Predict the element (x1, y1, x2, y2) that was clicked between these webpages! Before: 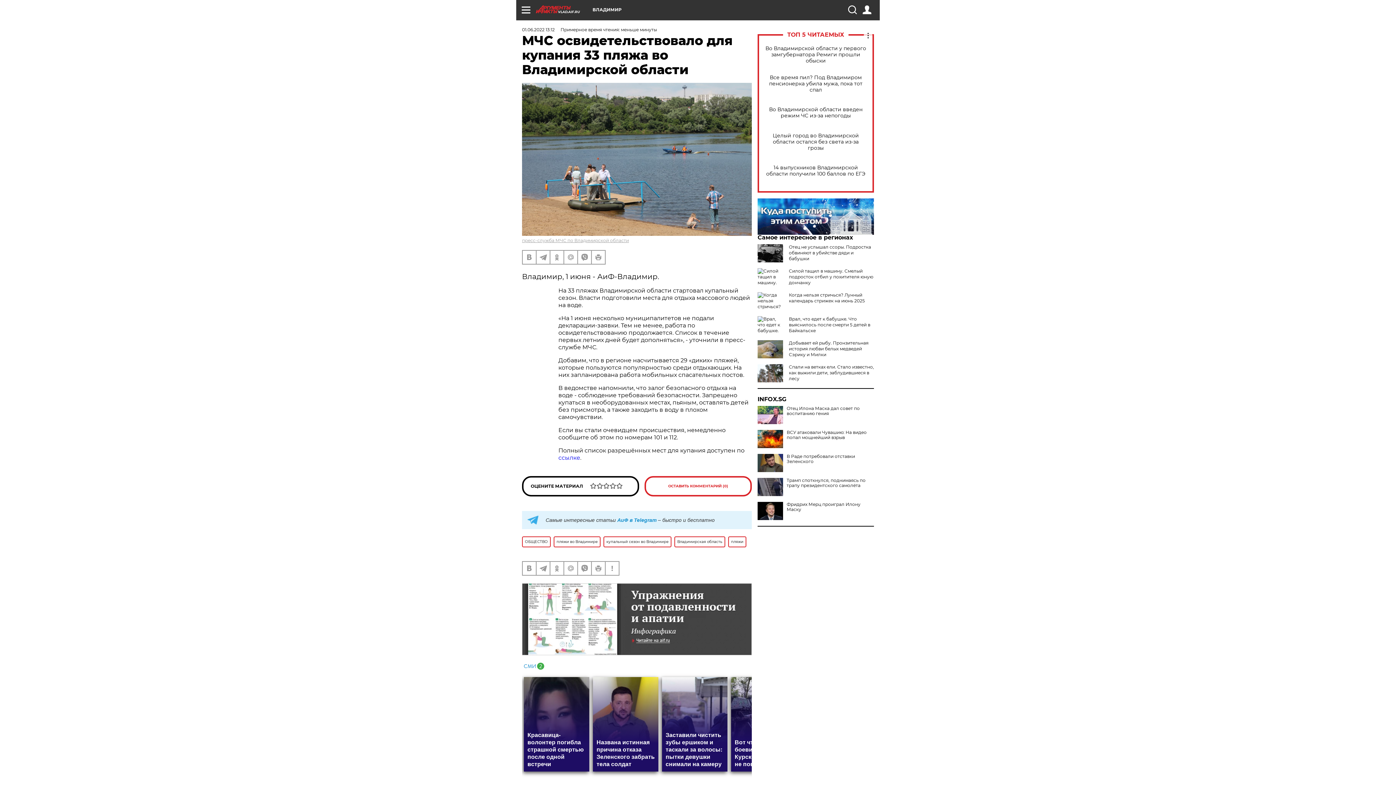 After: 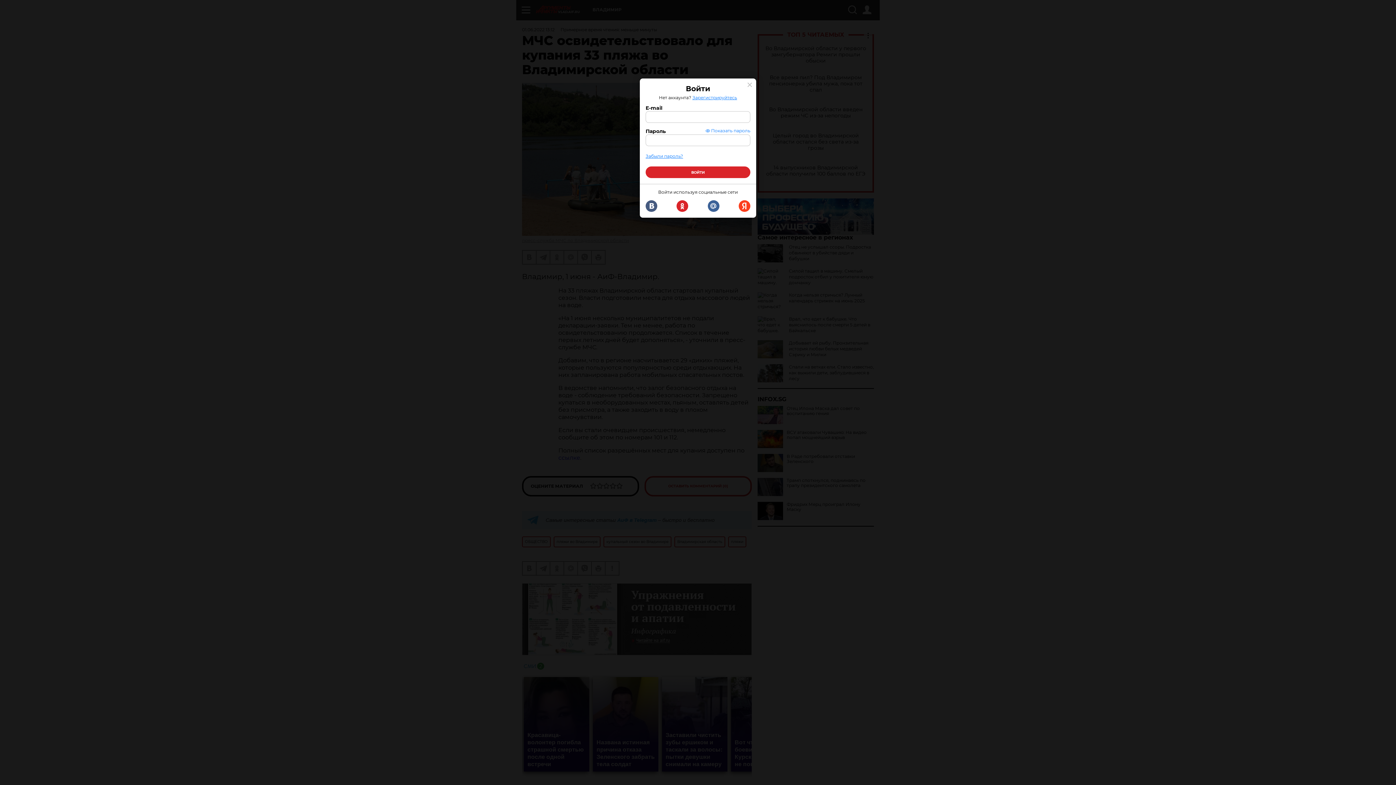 Action: bbox: (862, 5, 871, 14)